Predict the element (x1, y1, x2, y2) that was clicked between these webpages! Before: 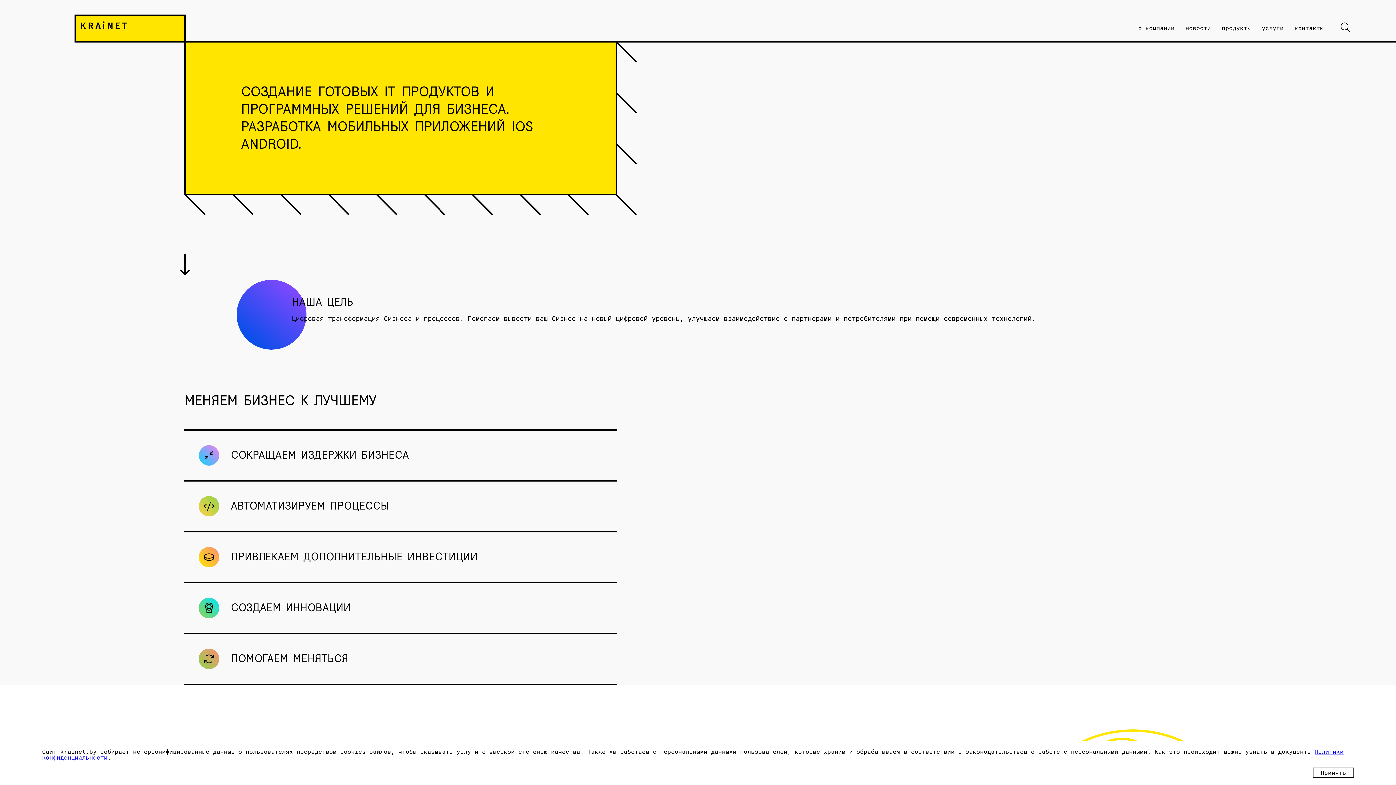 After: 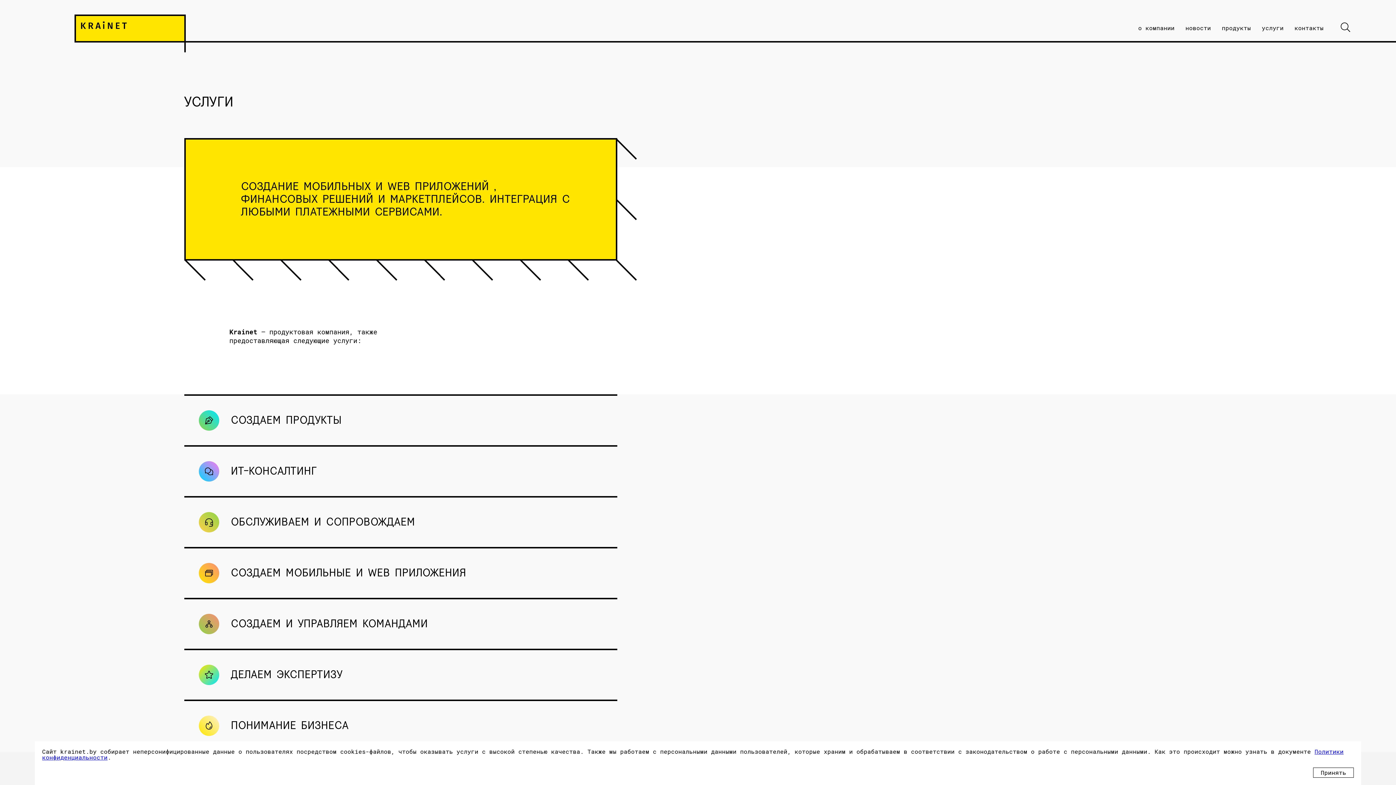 Action: bbox: (1262, 23, 1284, 31) label: услуги